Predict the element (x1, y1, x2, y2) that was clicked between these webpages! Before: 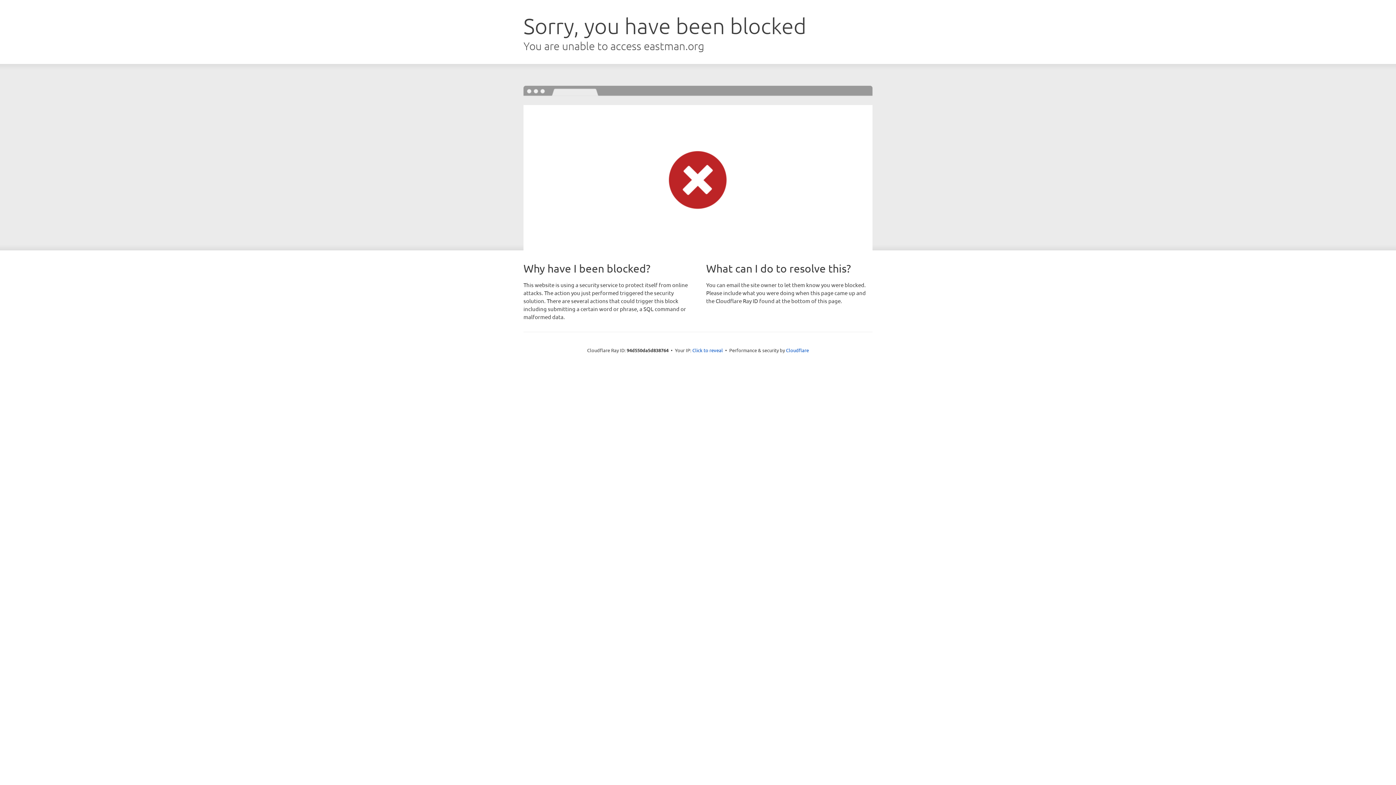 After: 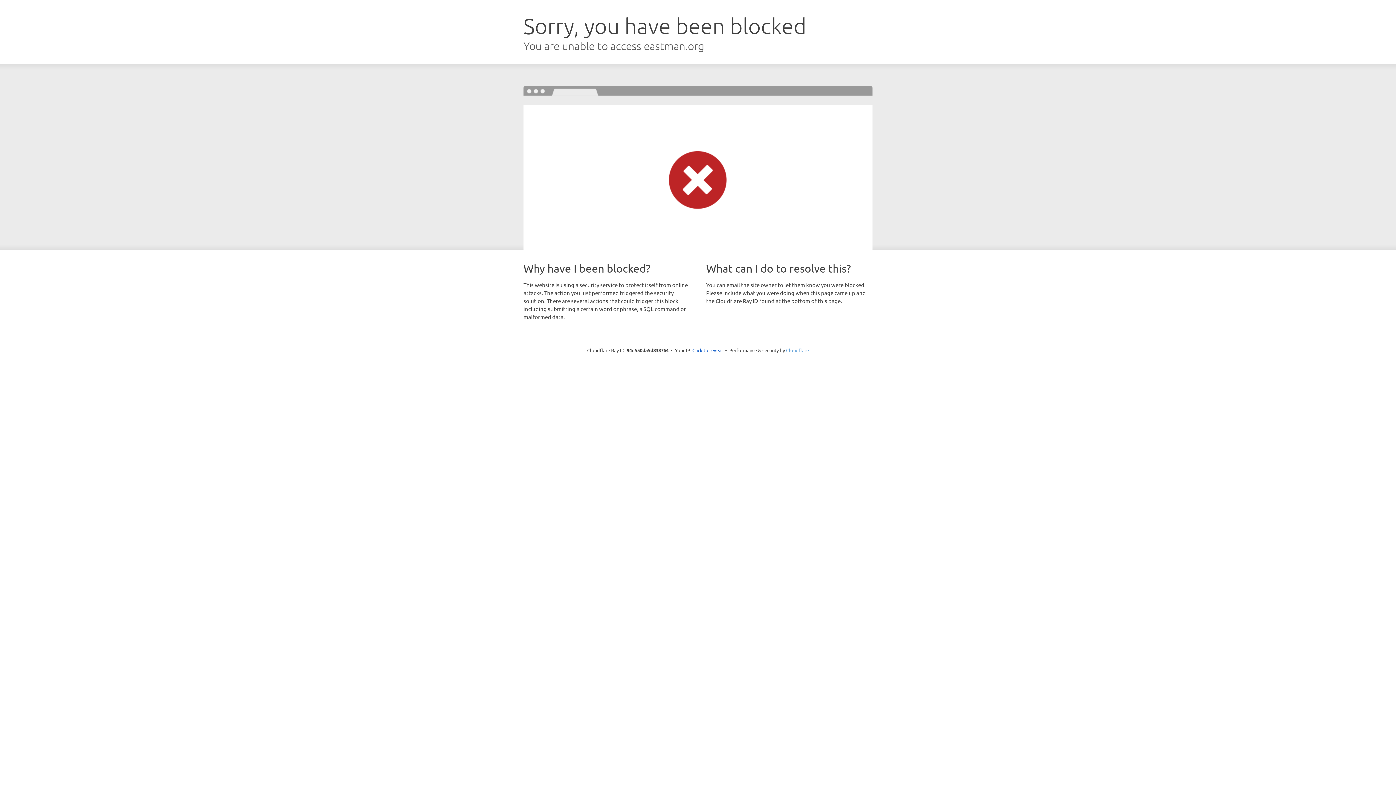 Action: label: Cloudflare bbox: (786, 347, 809, 353)